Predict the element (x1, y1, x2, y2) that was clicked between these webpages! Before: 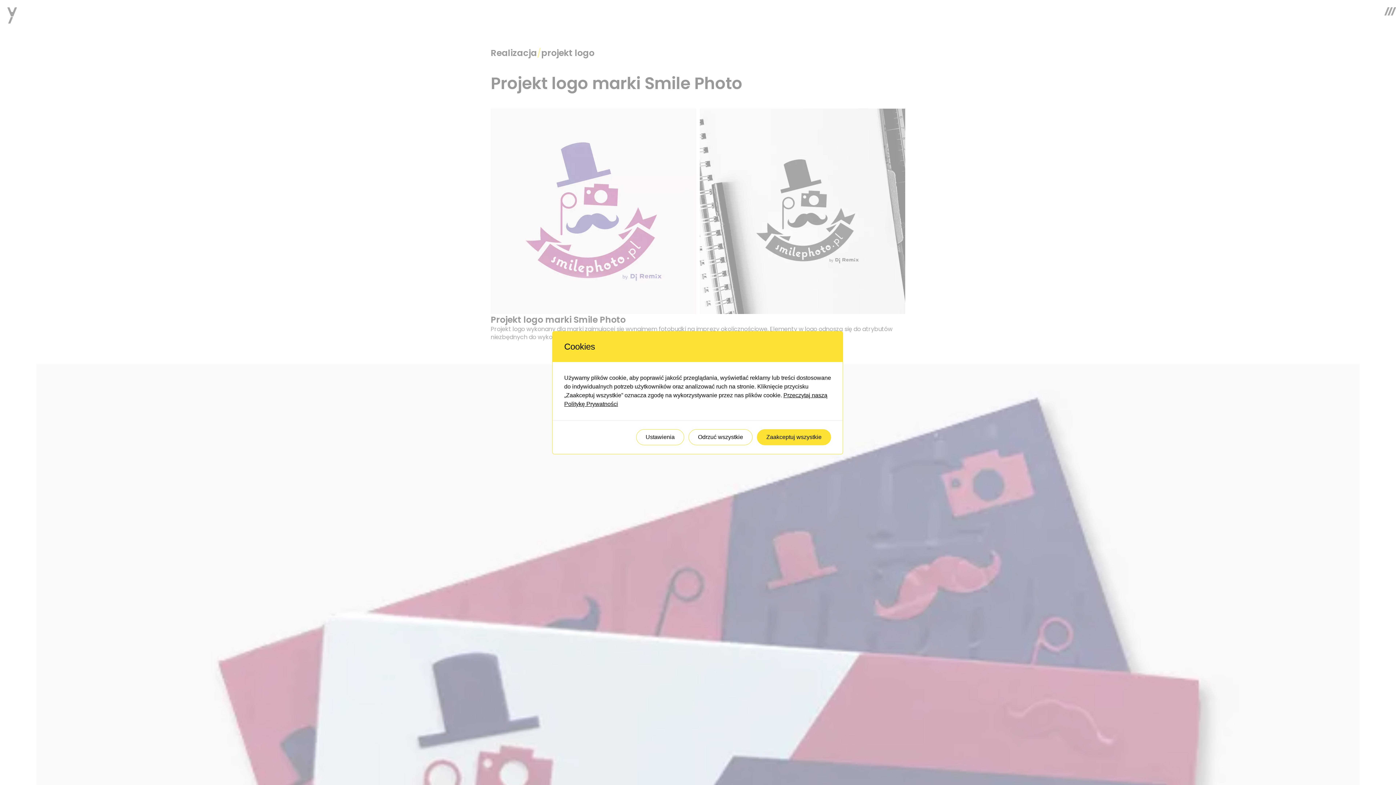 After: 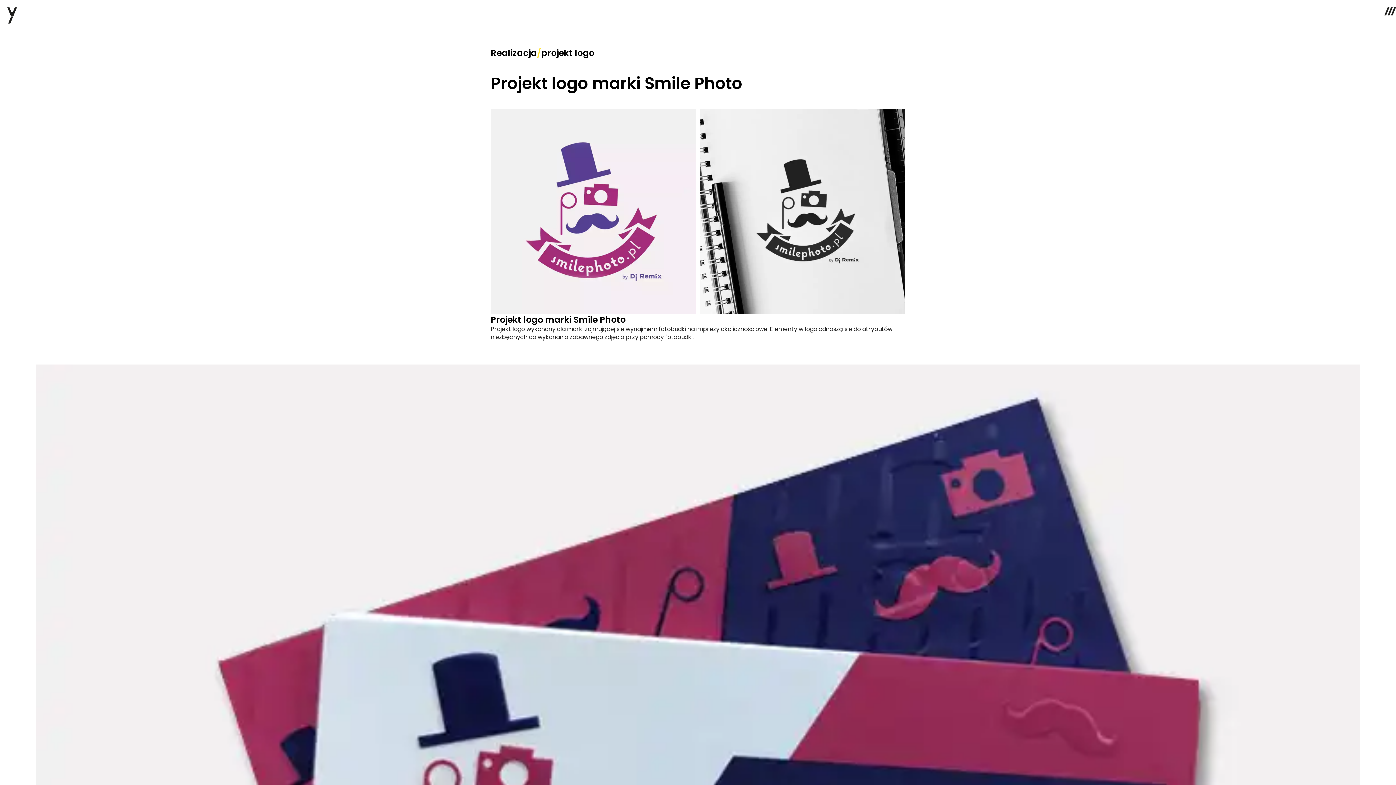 Action: label: Zaakceptuj wszystkie bbox: (757, 429, 831, 445)